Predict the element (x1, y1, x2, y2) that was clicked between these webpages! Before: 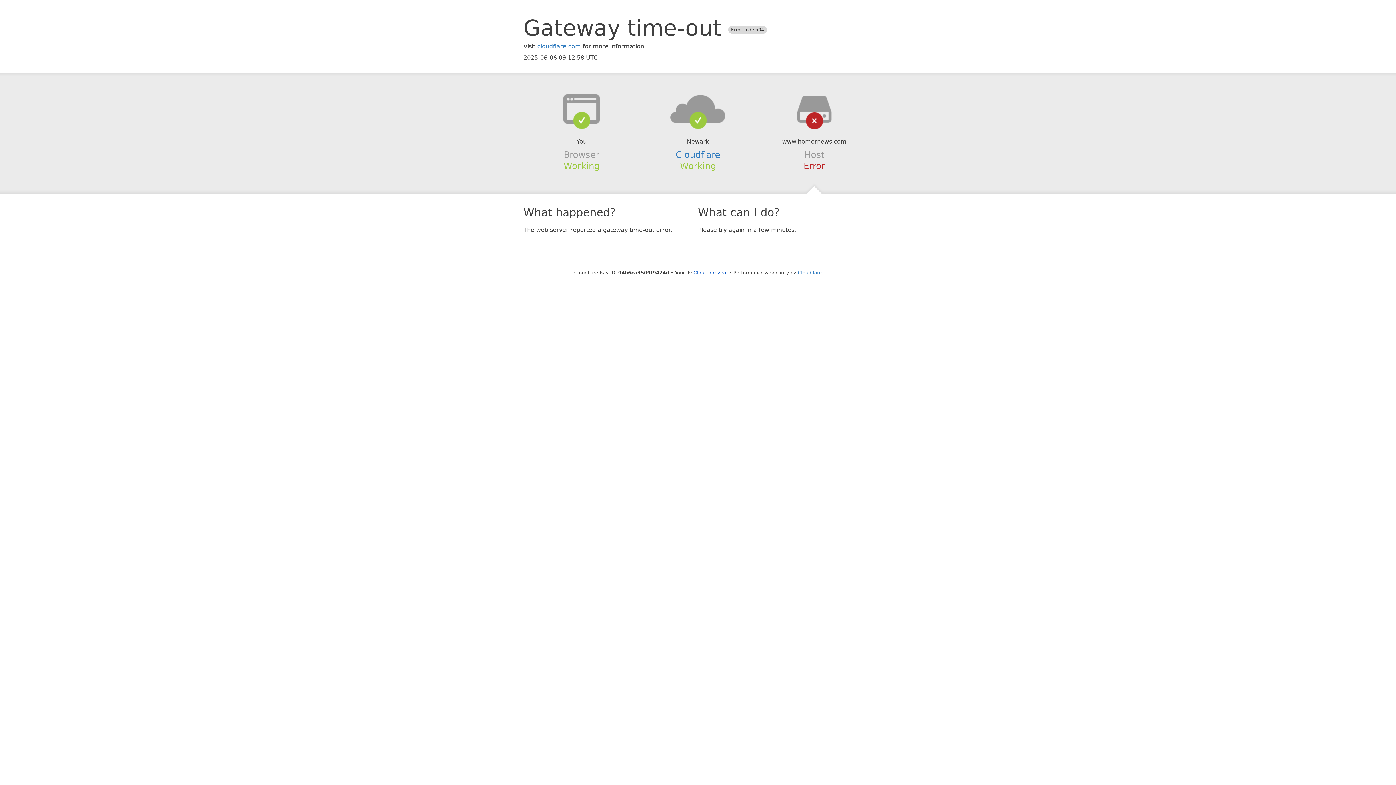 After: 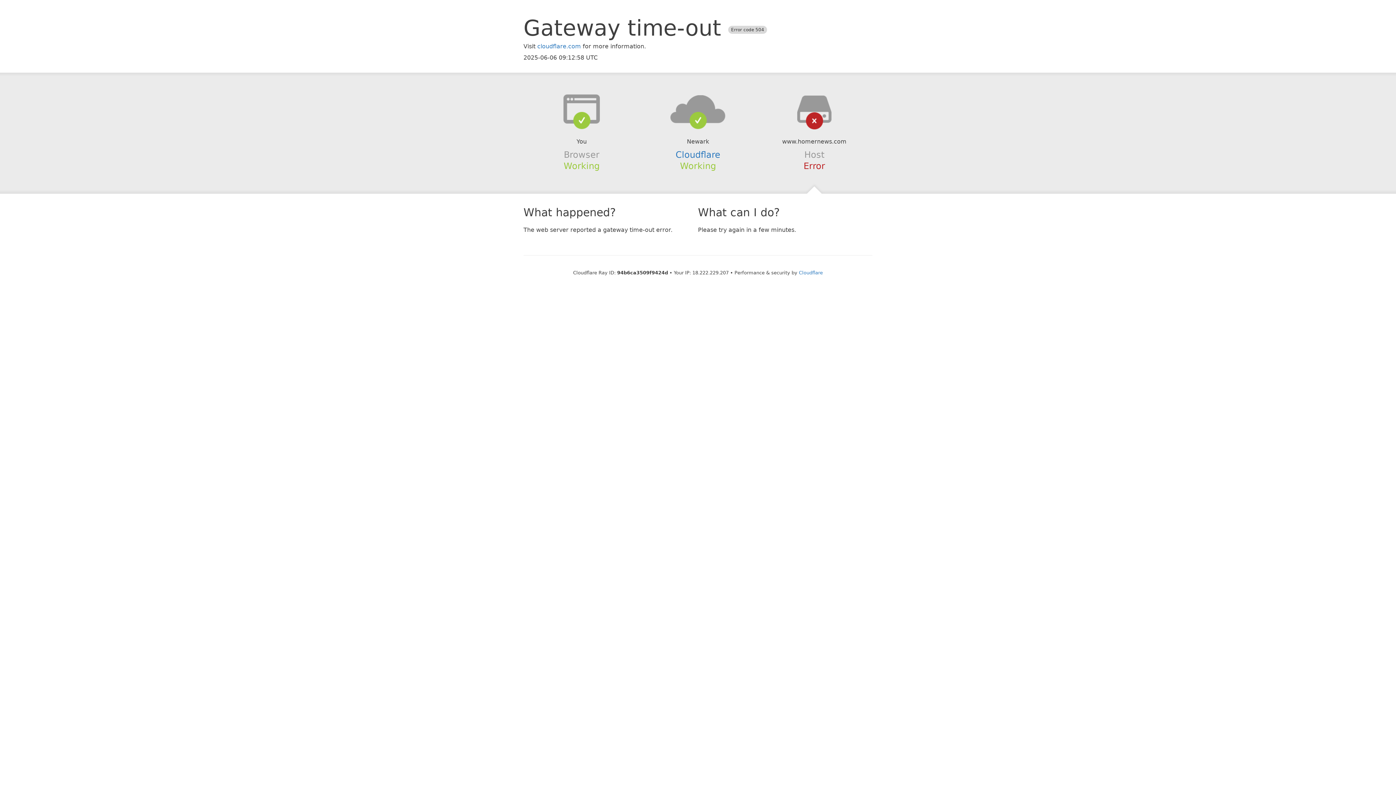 Action: bbox: (693, 270, 727, 275) label: Click to reveal